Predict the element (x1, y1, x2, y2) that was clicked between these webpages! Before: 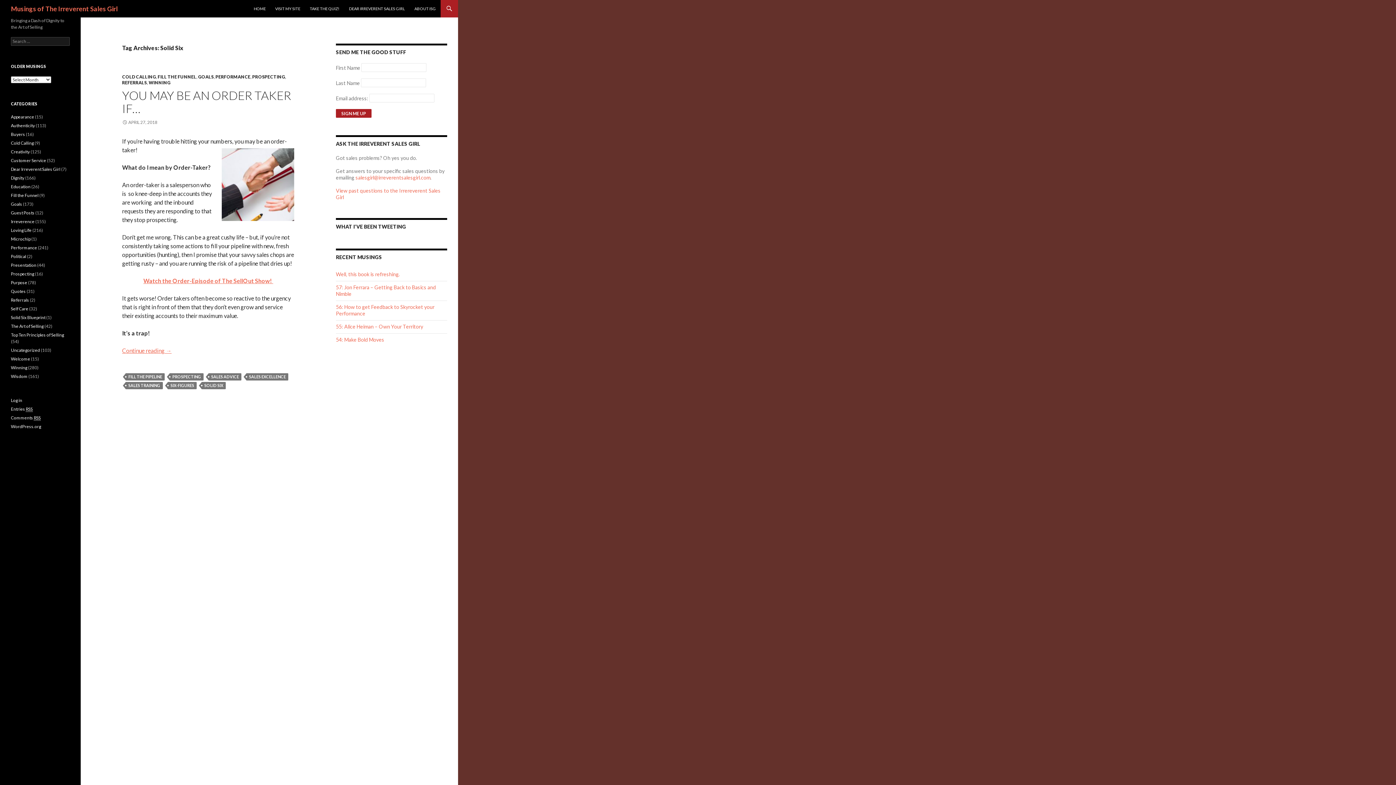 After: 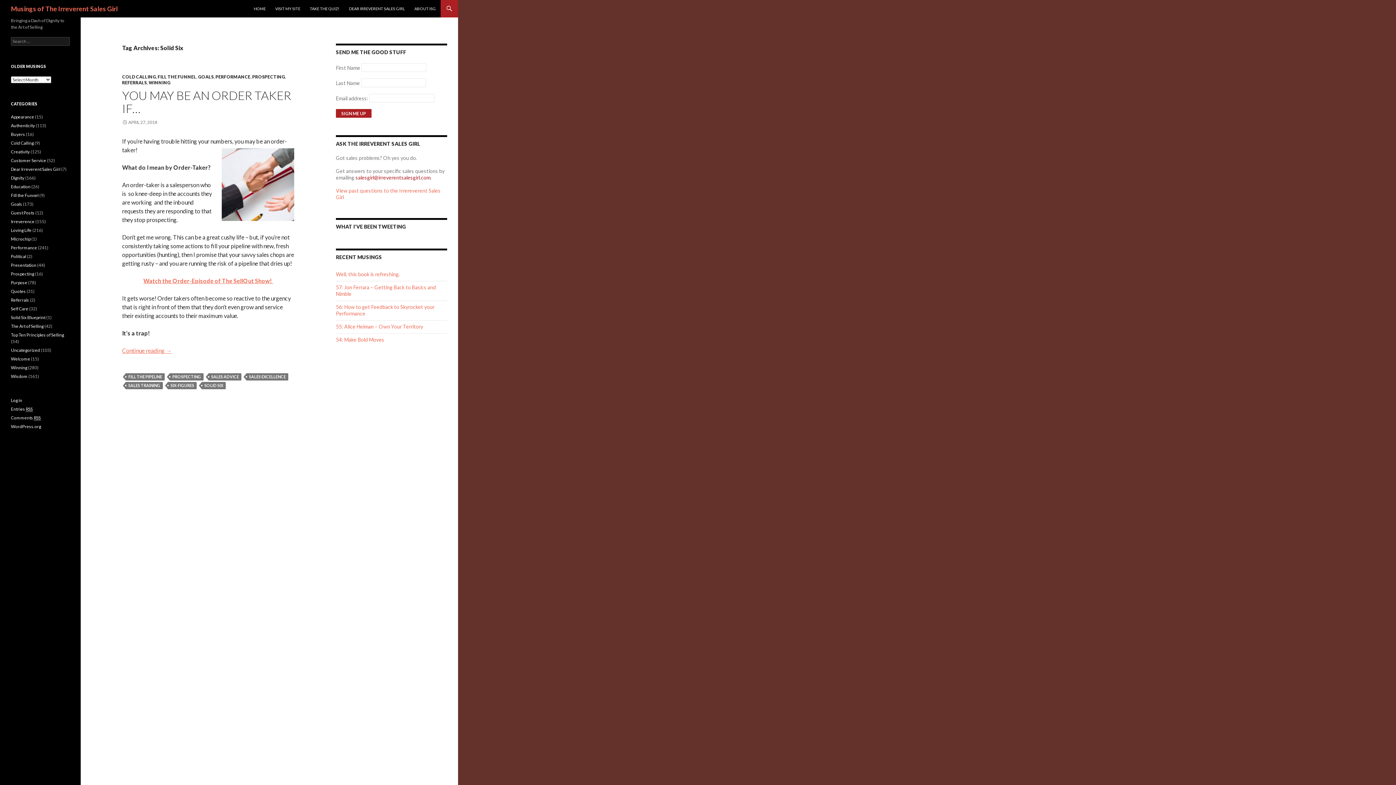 Action: bbox: (355, 174, 430, 180) label: salesgirl@irreverentsalesgirl.com